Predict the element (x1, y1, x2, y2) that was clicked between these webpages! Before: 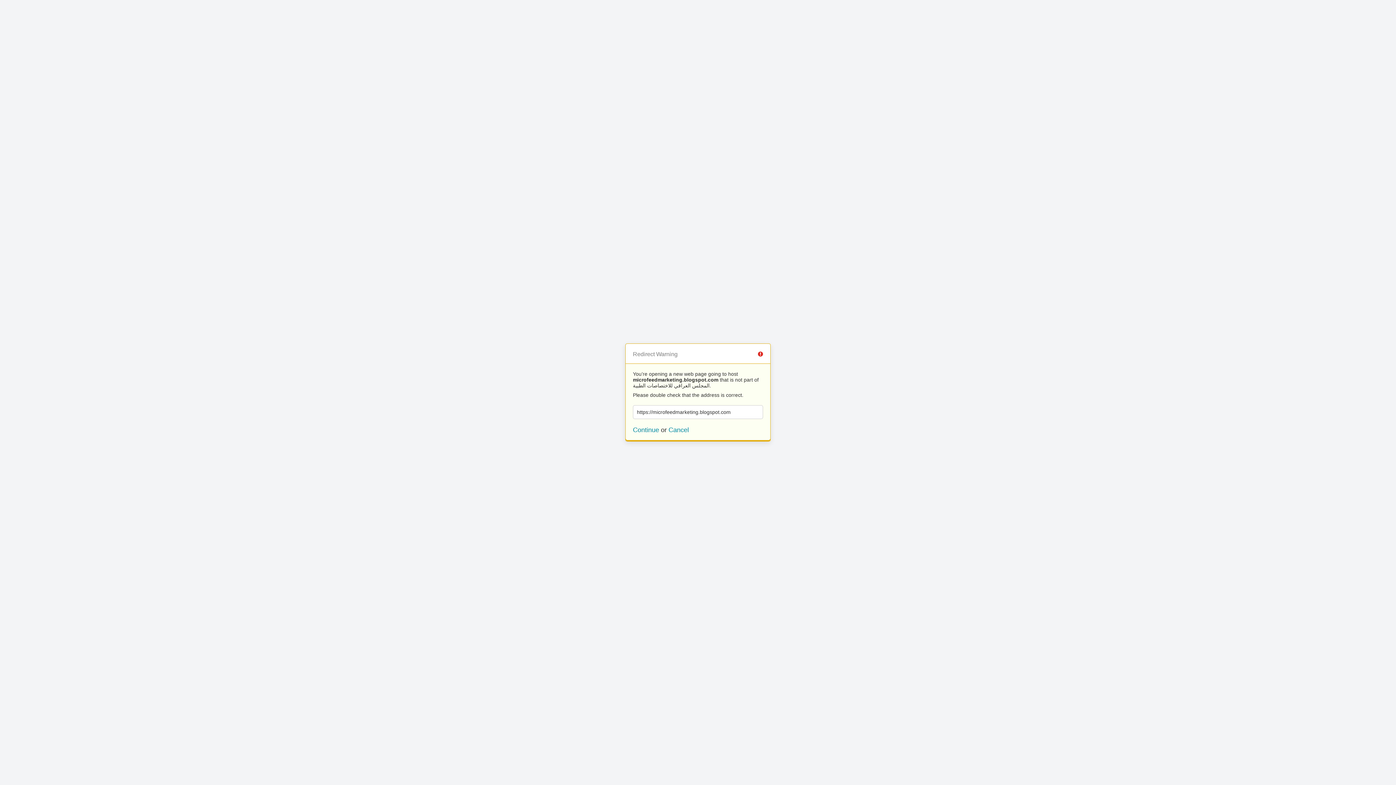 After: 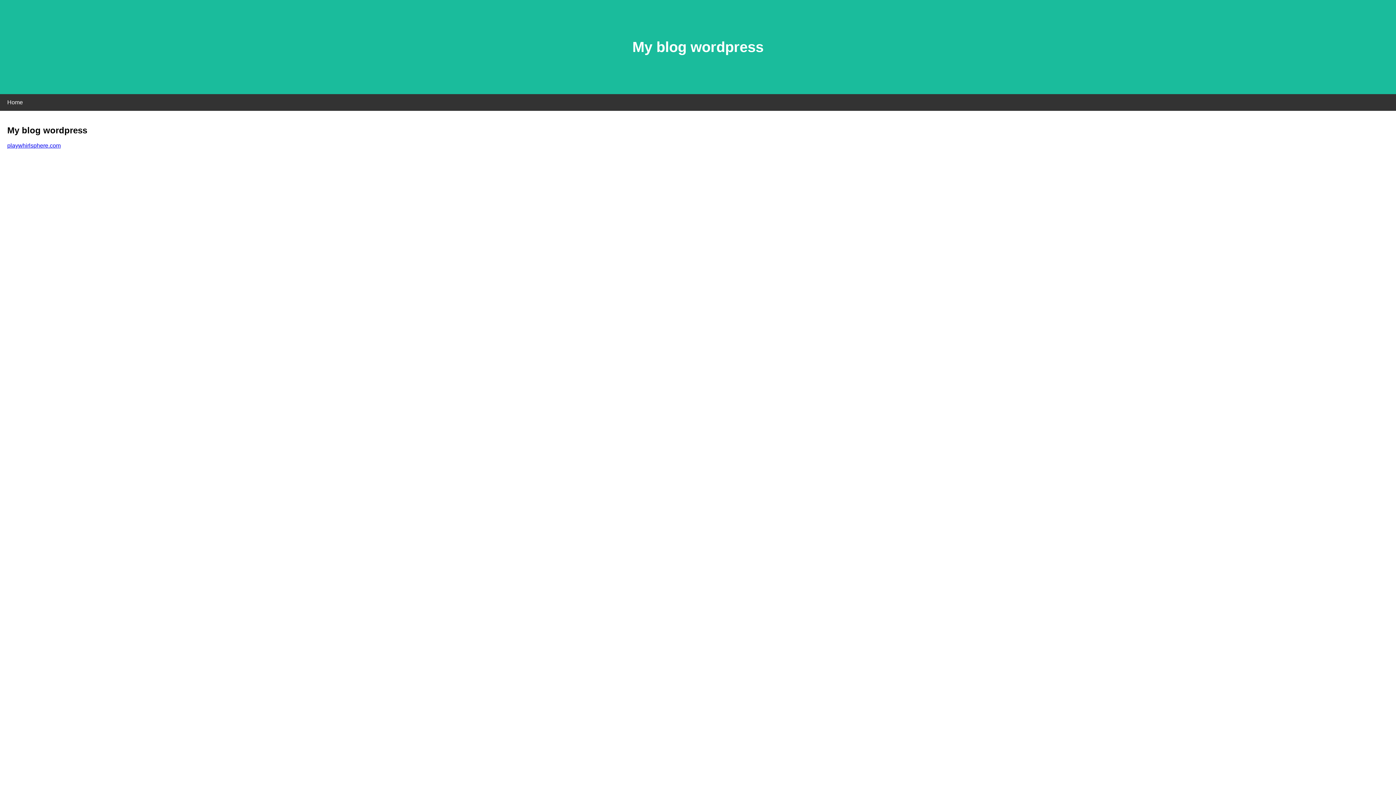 Action: bbox: (633, 426, 659, 433) label: Continue